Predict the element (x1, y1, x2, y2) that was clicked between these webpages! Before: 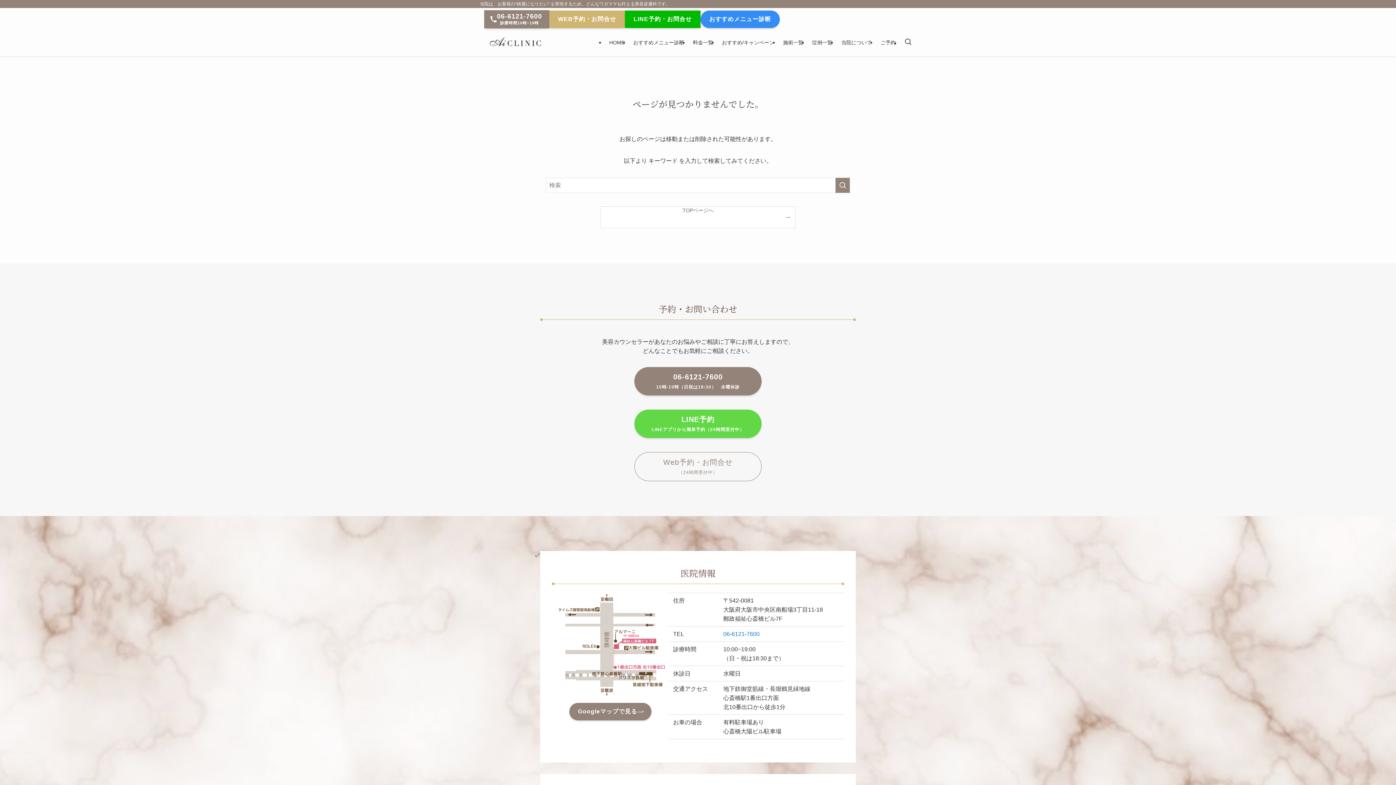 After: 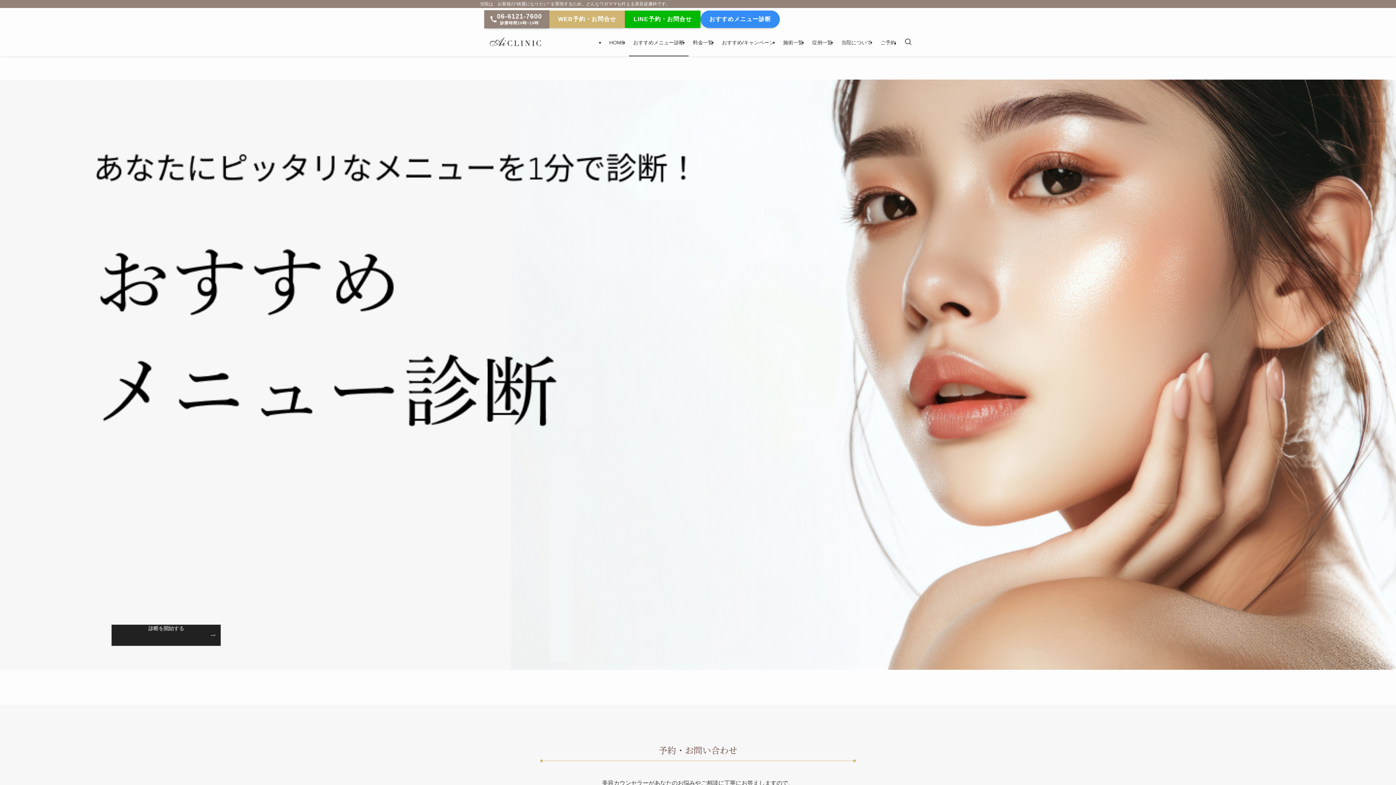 Action: label: おすすめメニュー診断 bbox: (629, 28, 688, 56)